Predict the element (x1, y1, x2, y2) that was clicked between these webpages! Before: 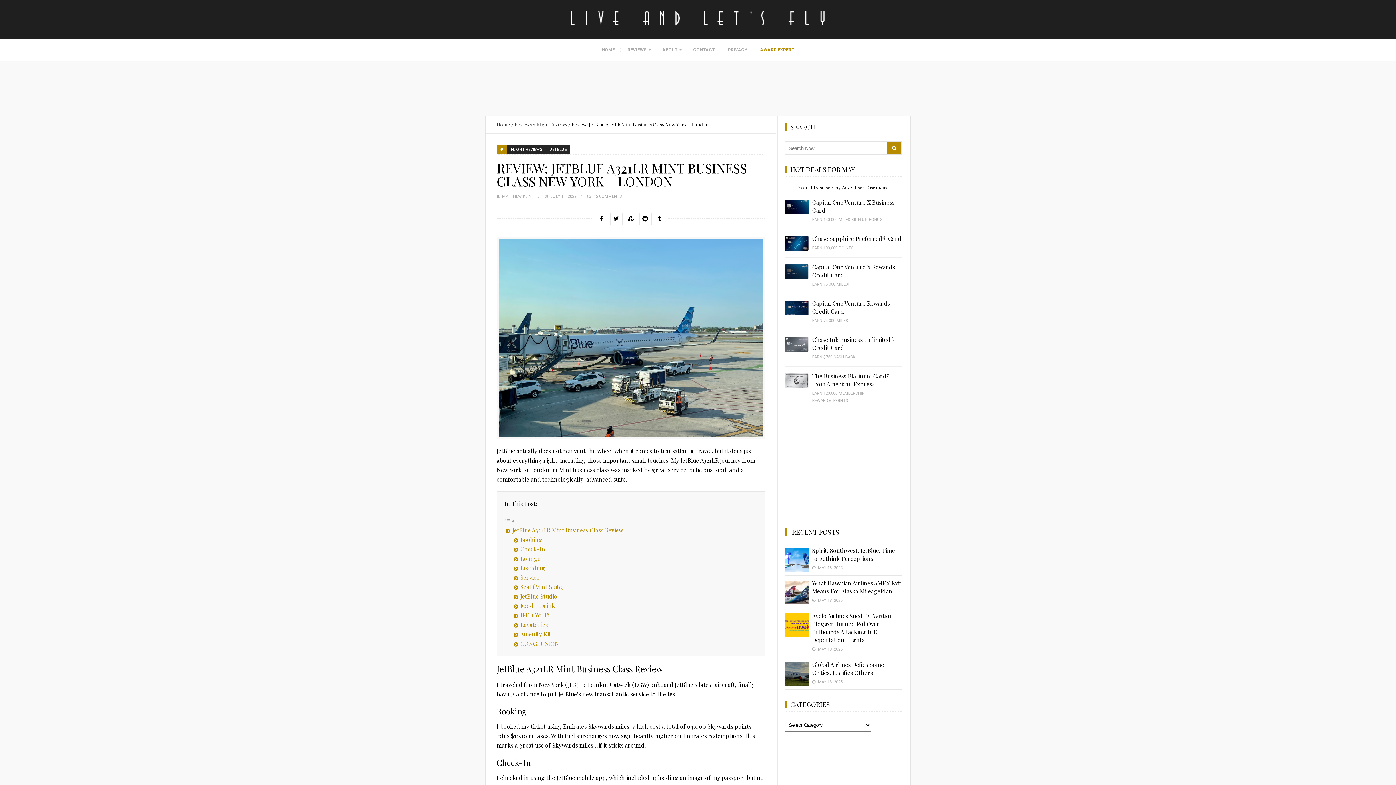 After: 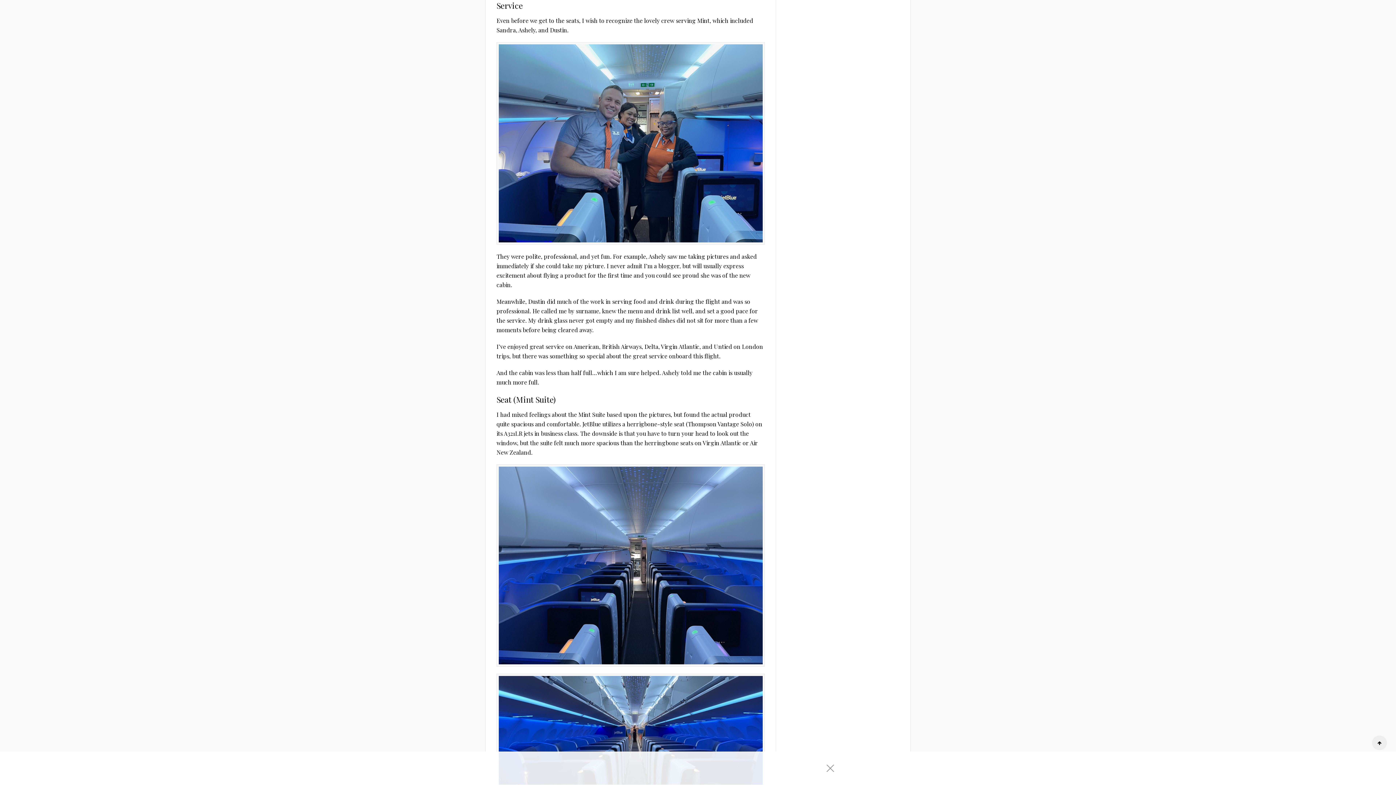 Action: bbox: (520, 573, 539, 581) label: Service